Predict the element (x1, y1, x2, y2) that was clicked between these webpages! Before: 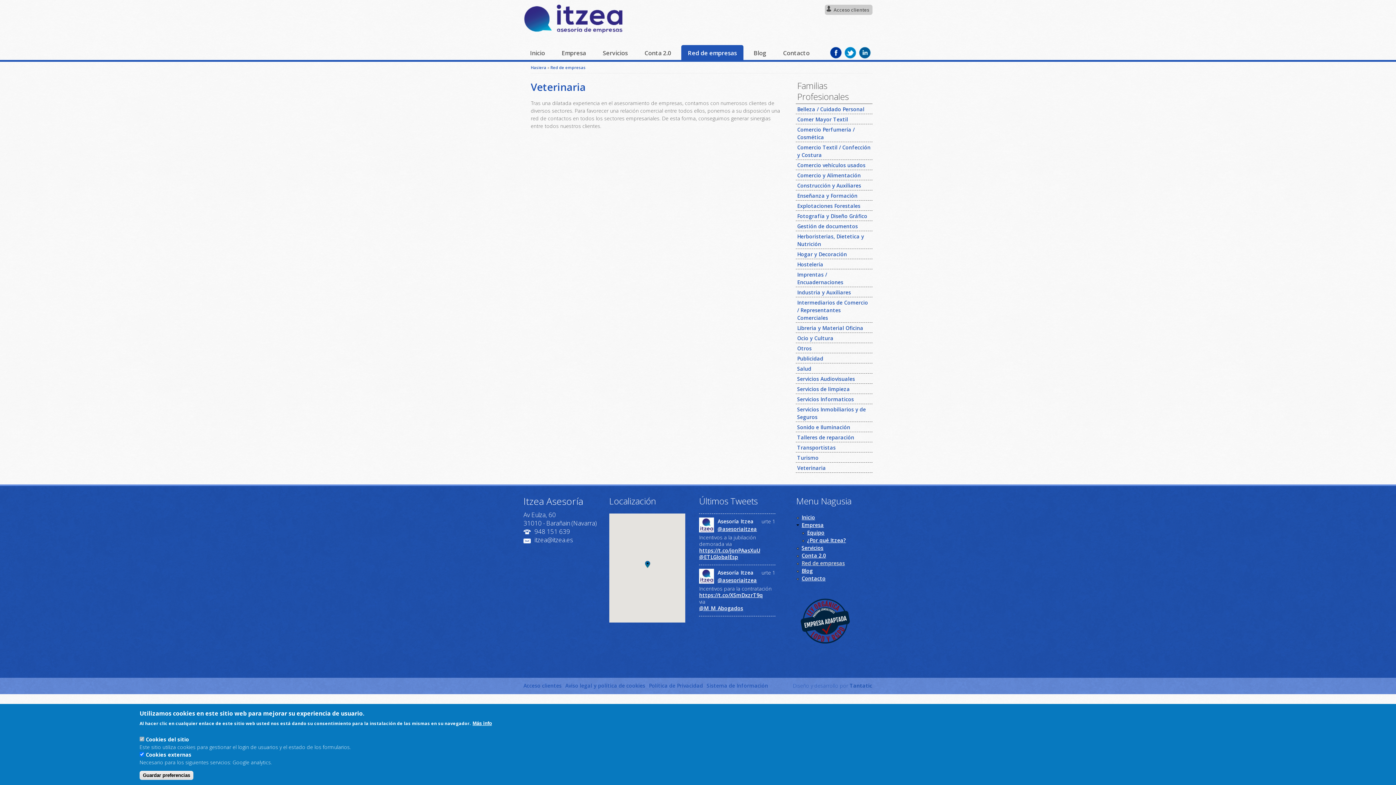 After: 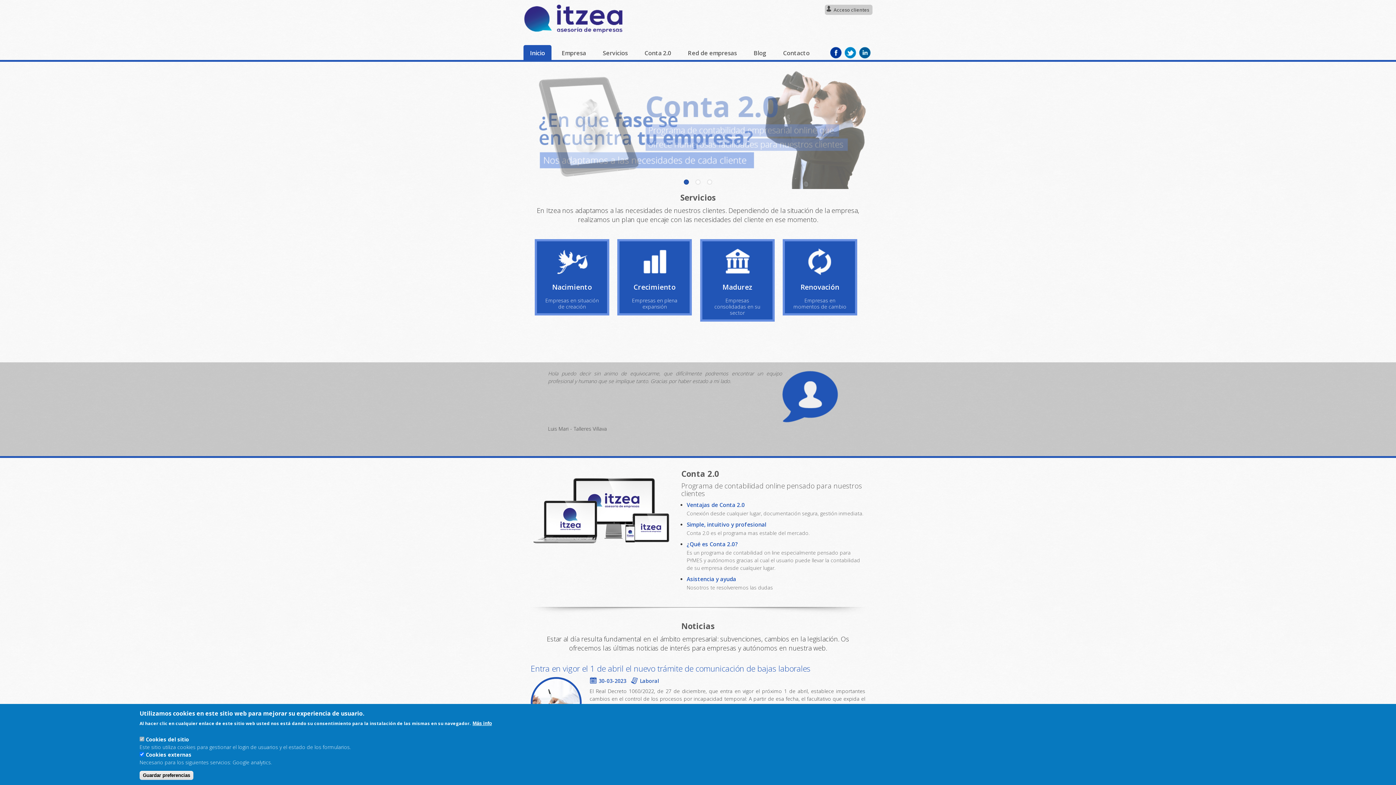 Action: bbox: (523, 28, 624, 35)